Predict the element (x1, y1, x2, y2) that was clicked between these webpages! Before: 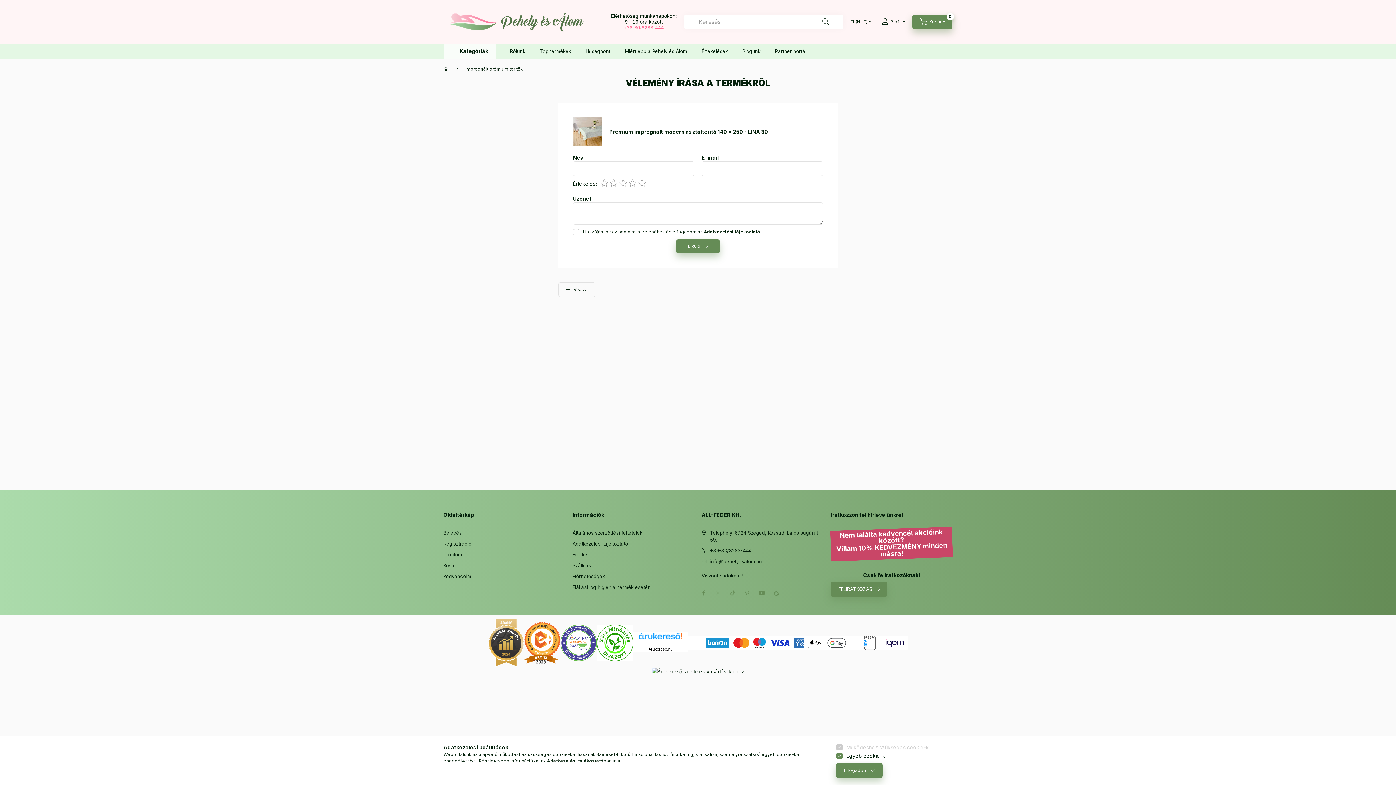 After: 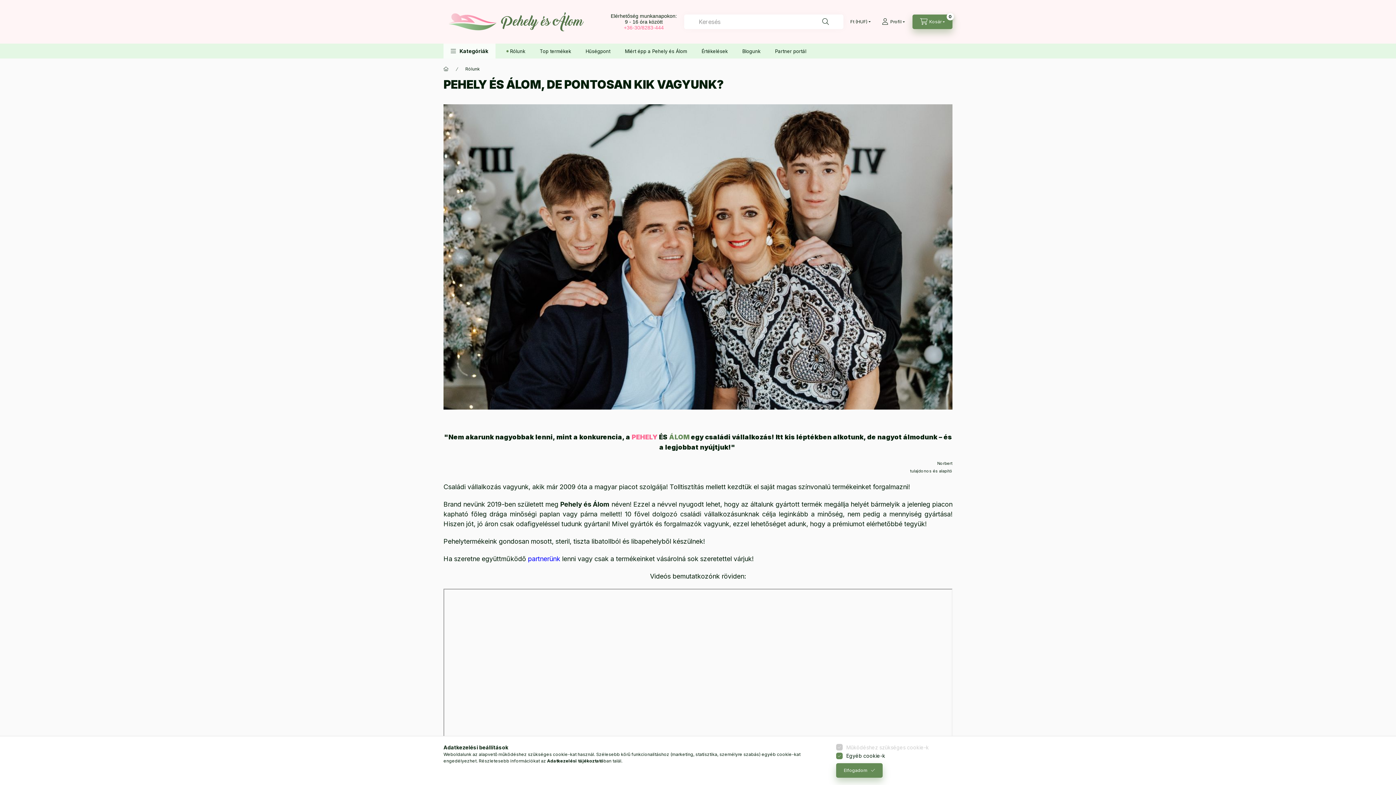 Action: bbox: (502, 43, 532, 58) label: Rólunk